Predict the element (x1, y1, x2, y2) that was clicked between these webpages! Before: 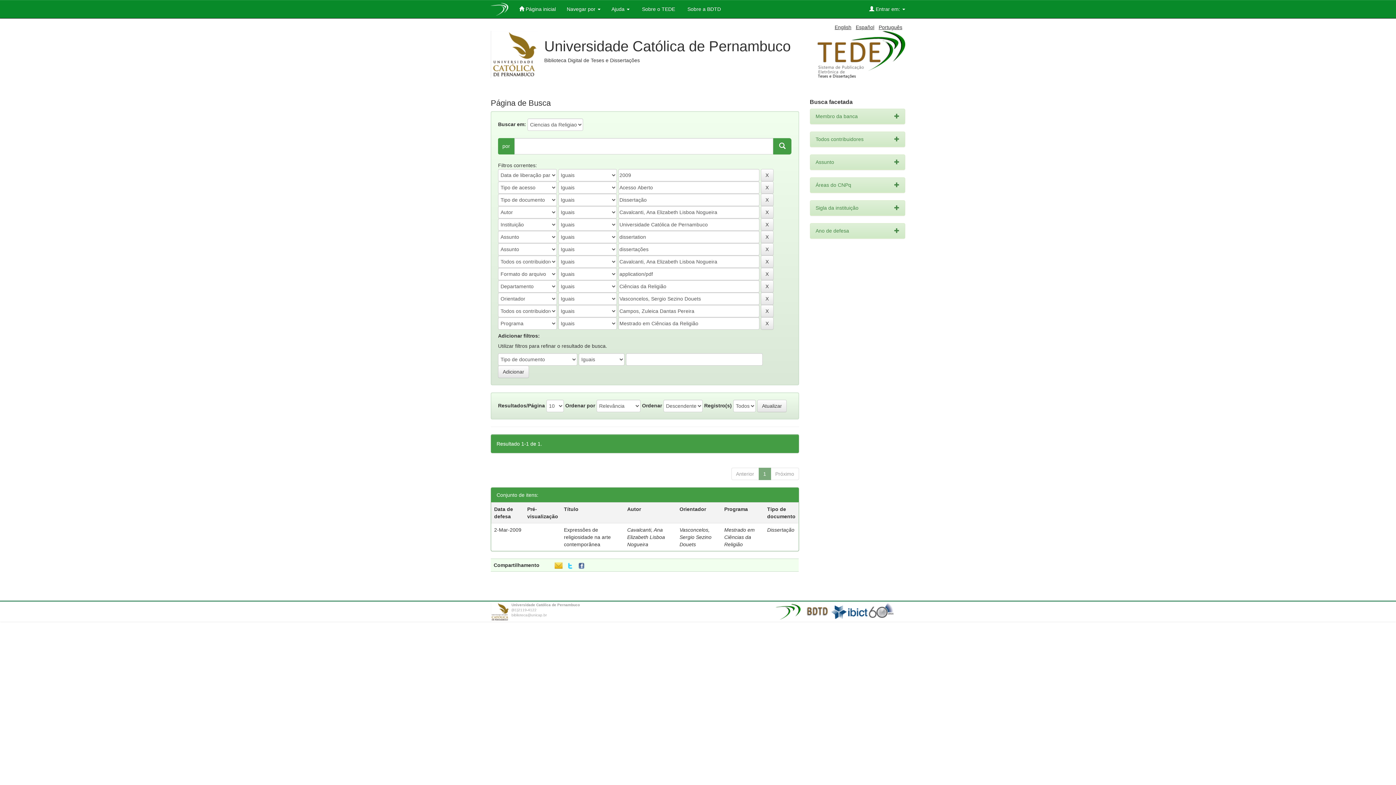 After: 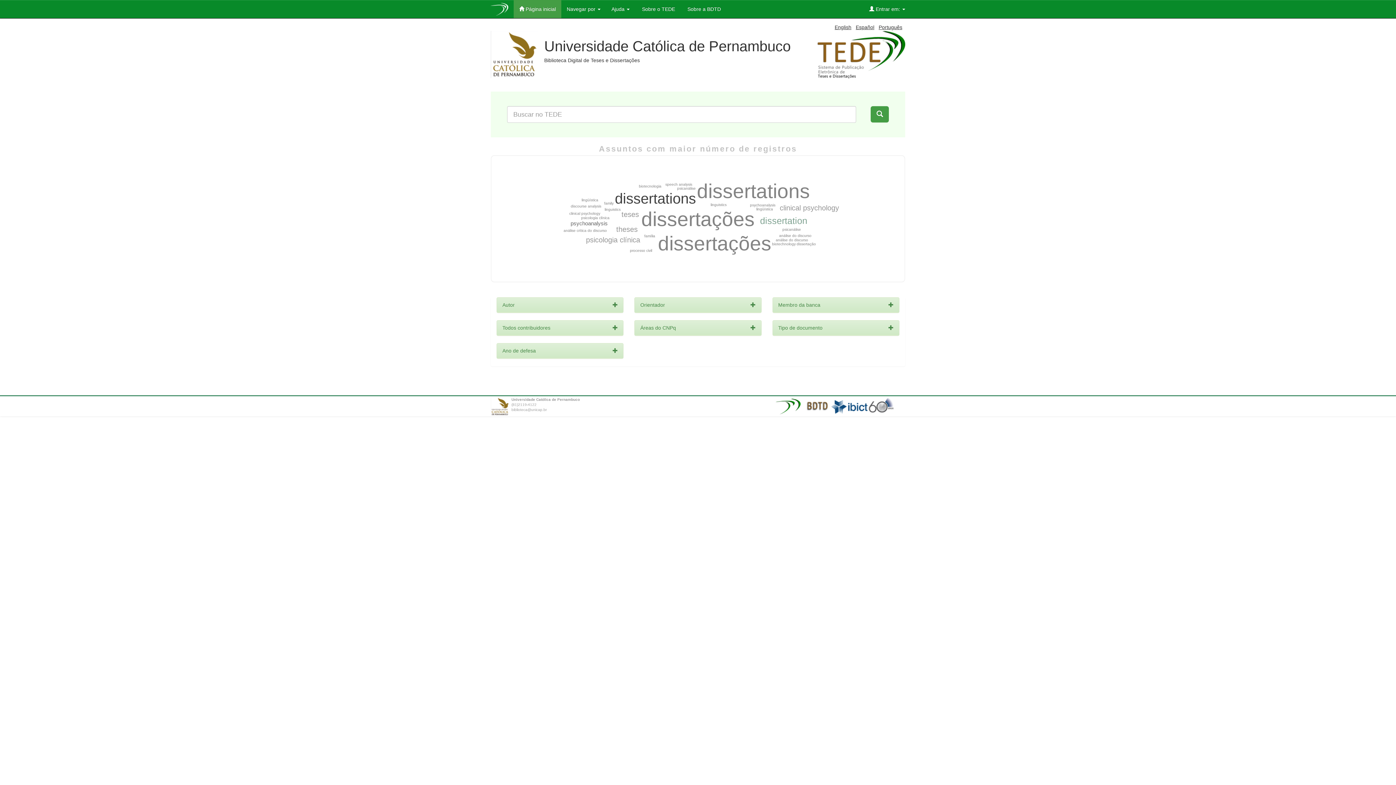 Action: bbox: (513, 0, 561, 18) label:  Página inicial